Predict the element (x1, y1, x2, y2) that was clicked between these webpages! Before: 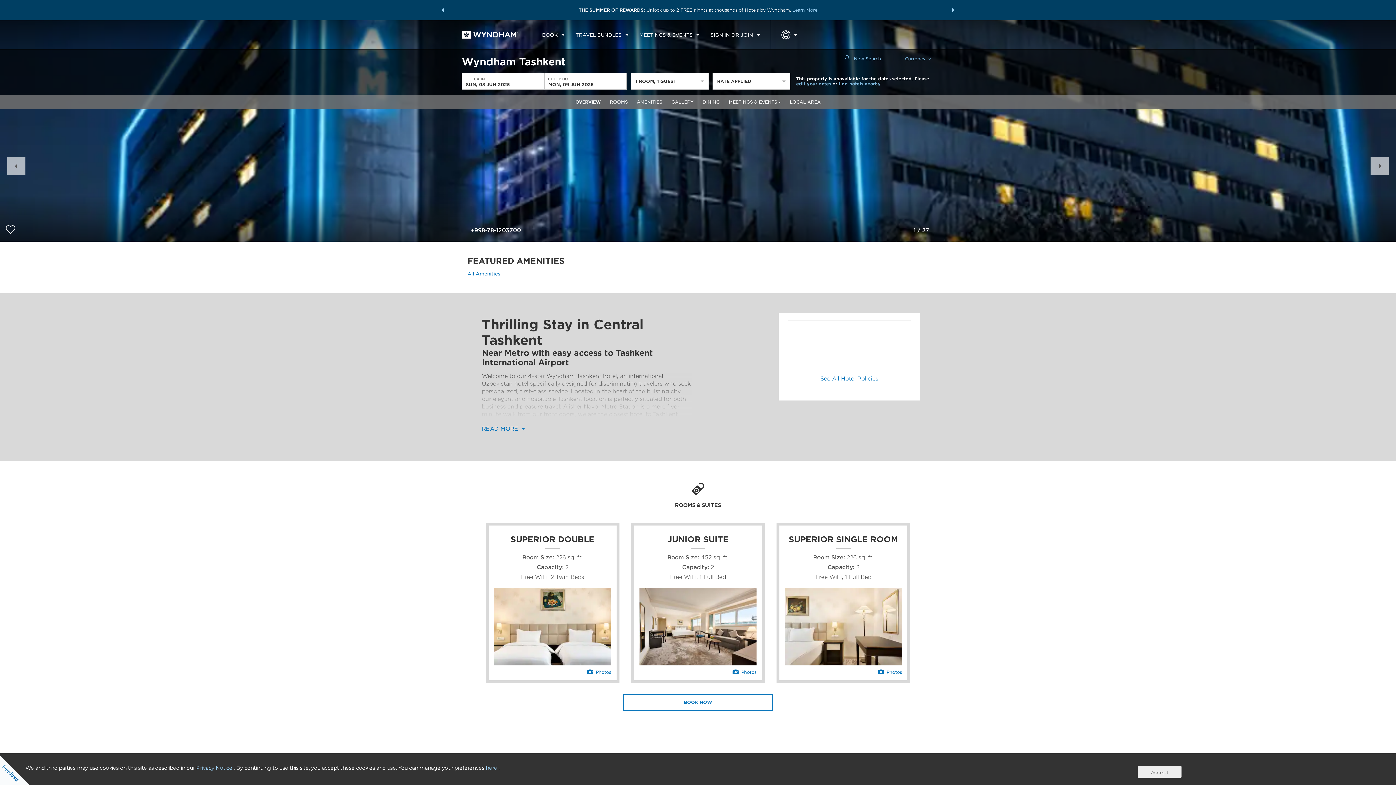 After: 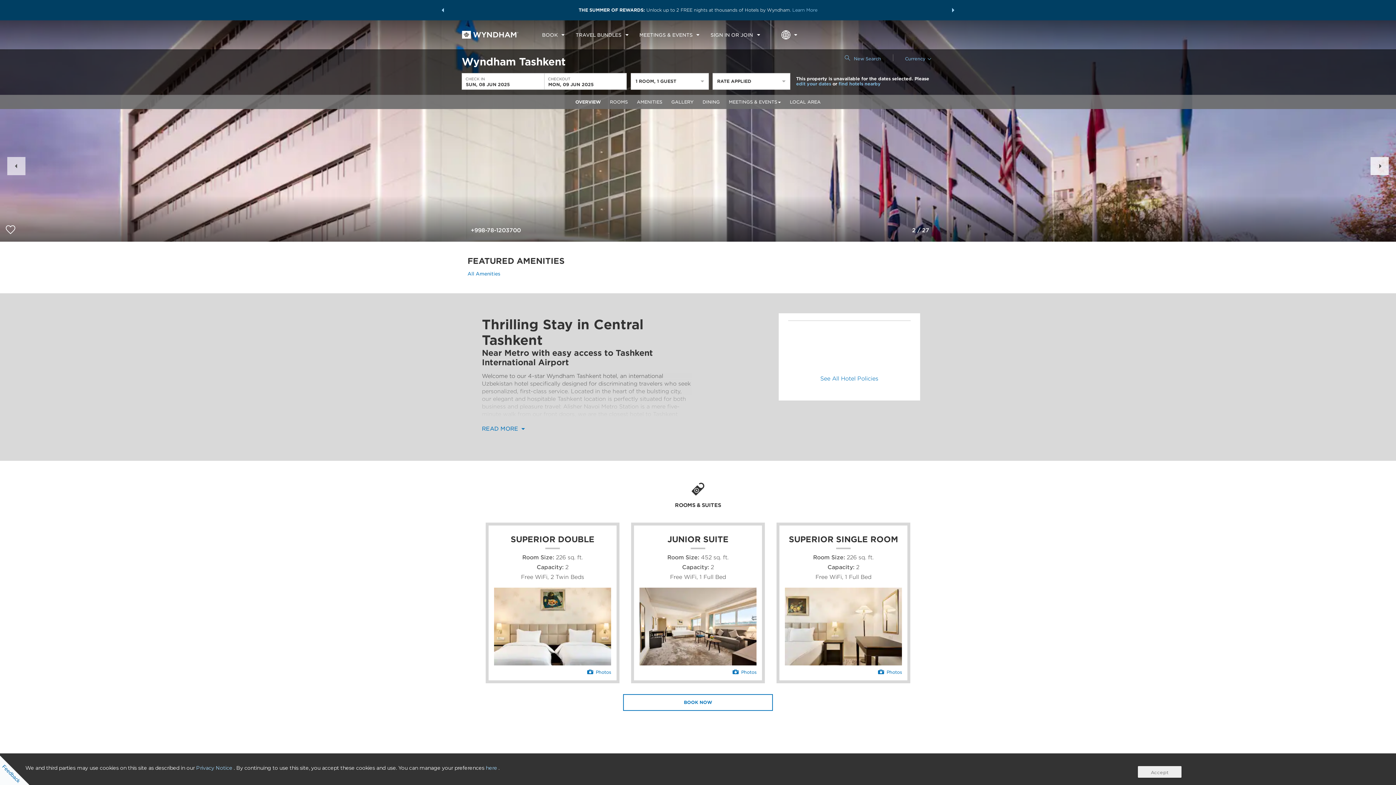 Action: bbox: (1370, 157, 1389, 175) label: Next Slide